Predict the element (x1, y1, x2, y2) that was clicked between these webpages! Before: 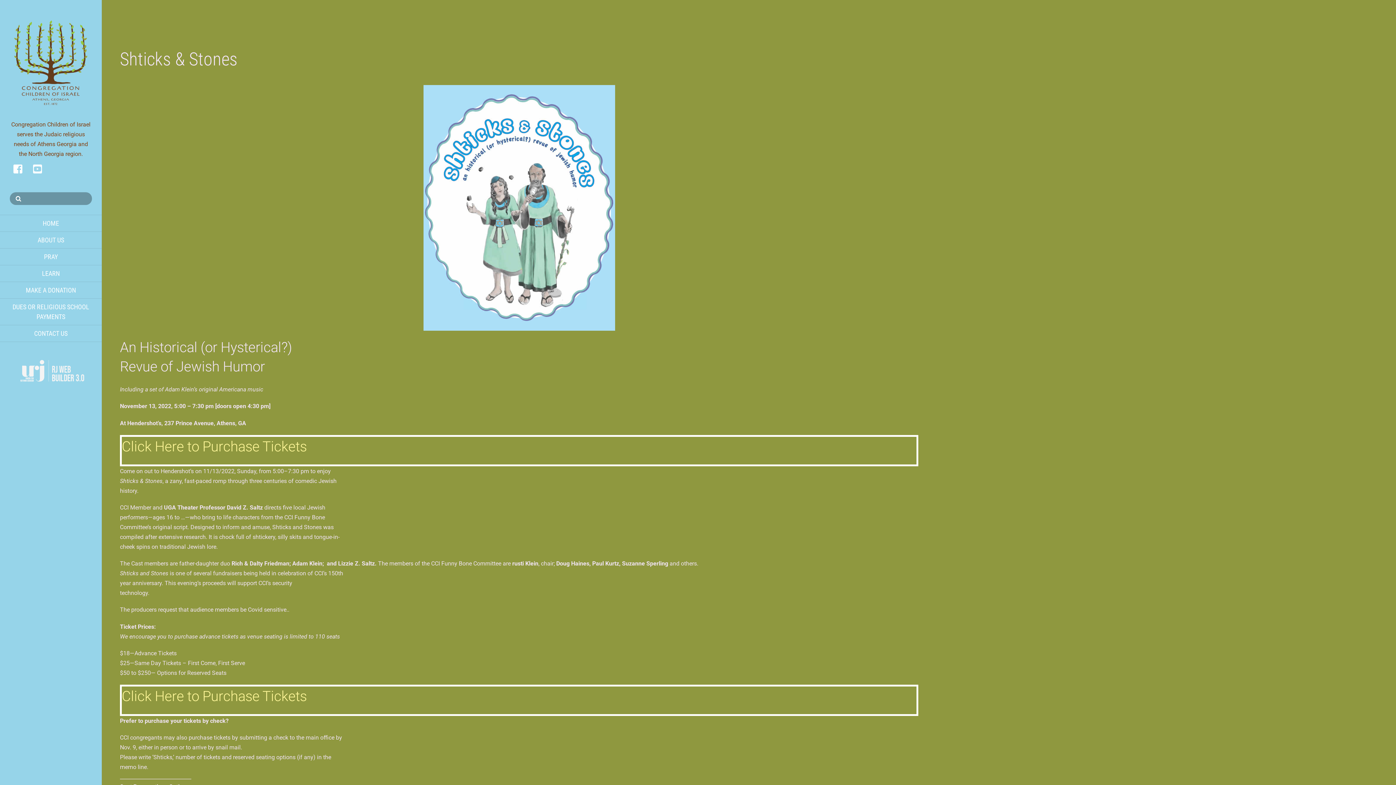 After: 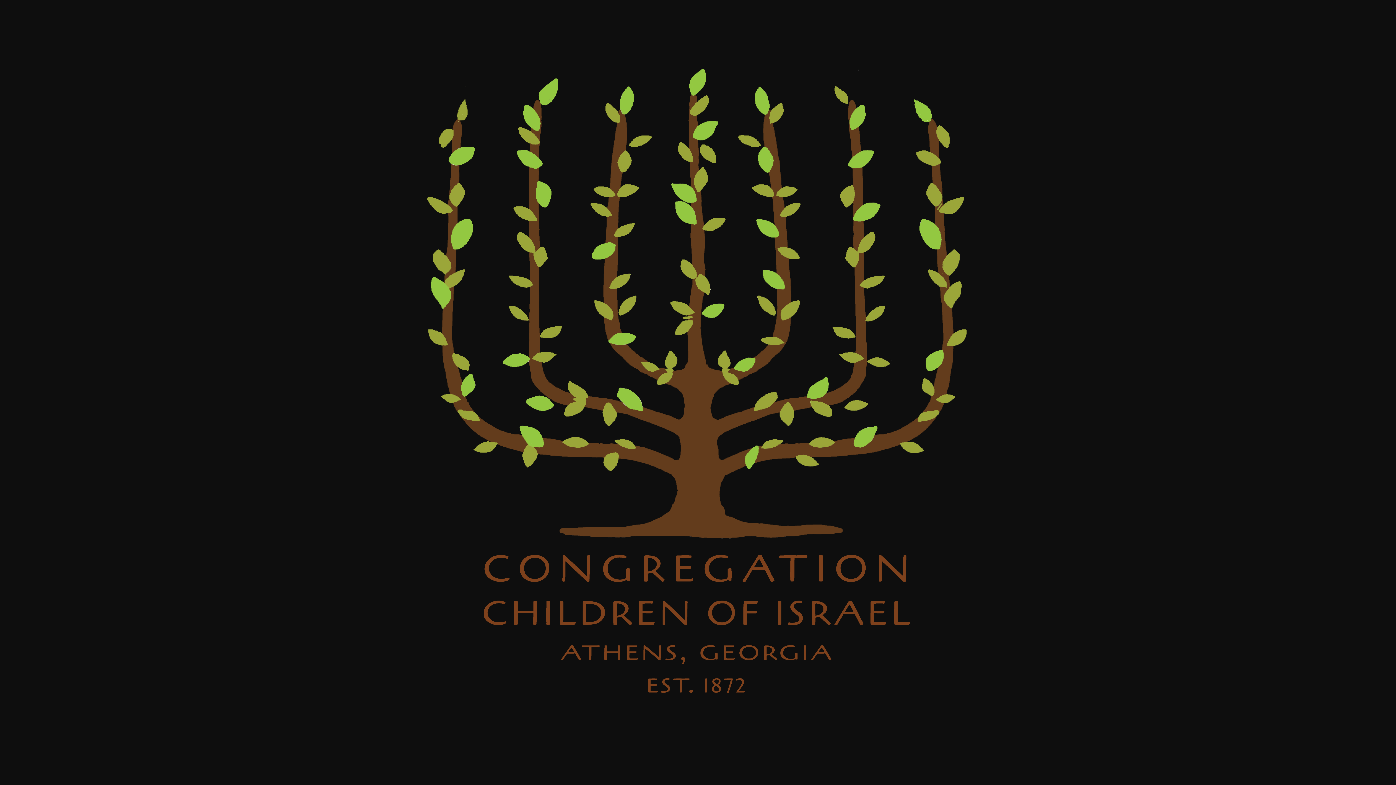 Action: bbox: (9, 103, 91, 121)